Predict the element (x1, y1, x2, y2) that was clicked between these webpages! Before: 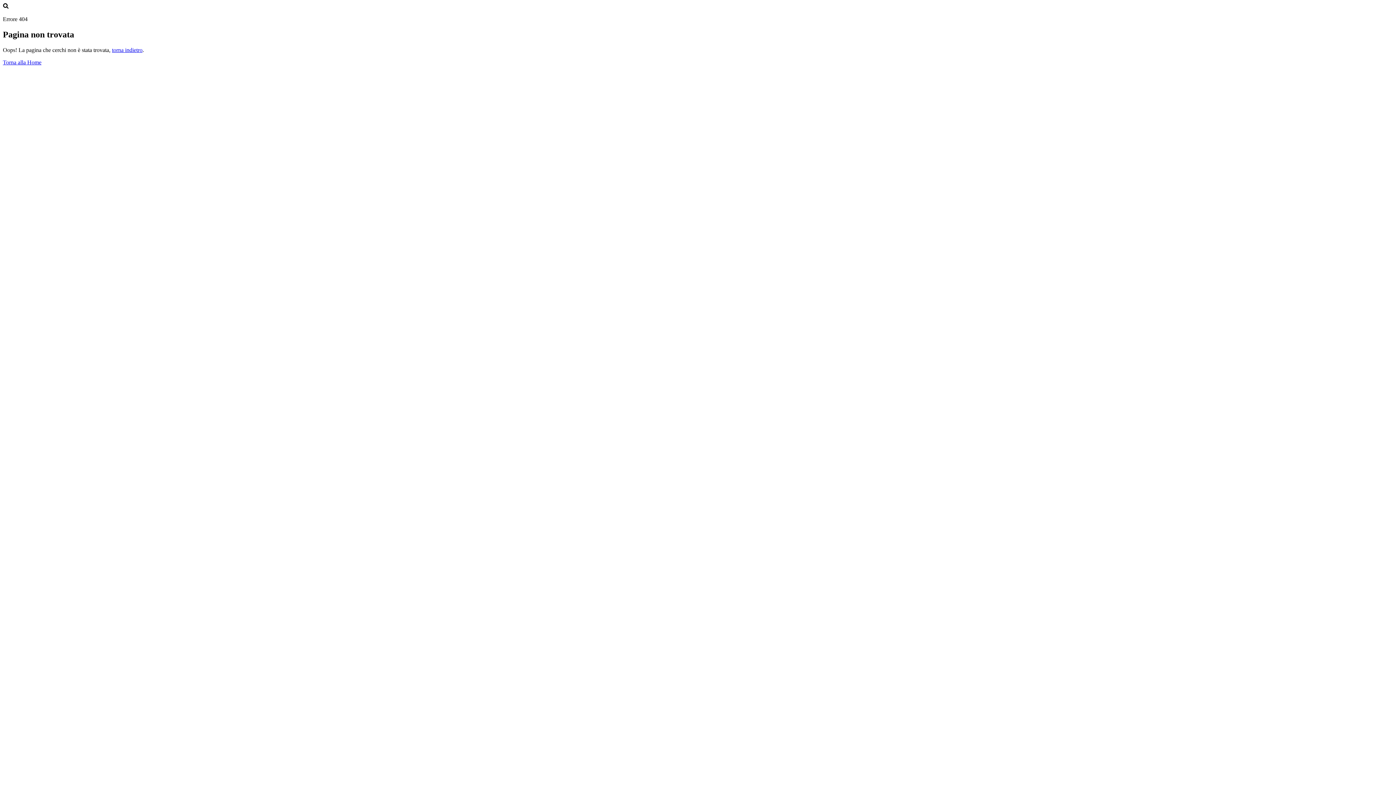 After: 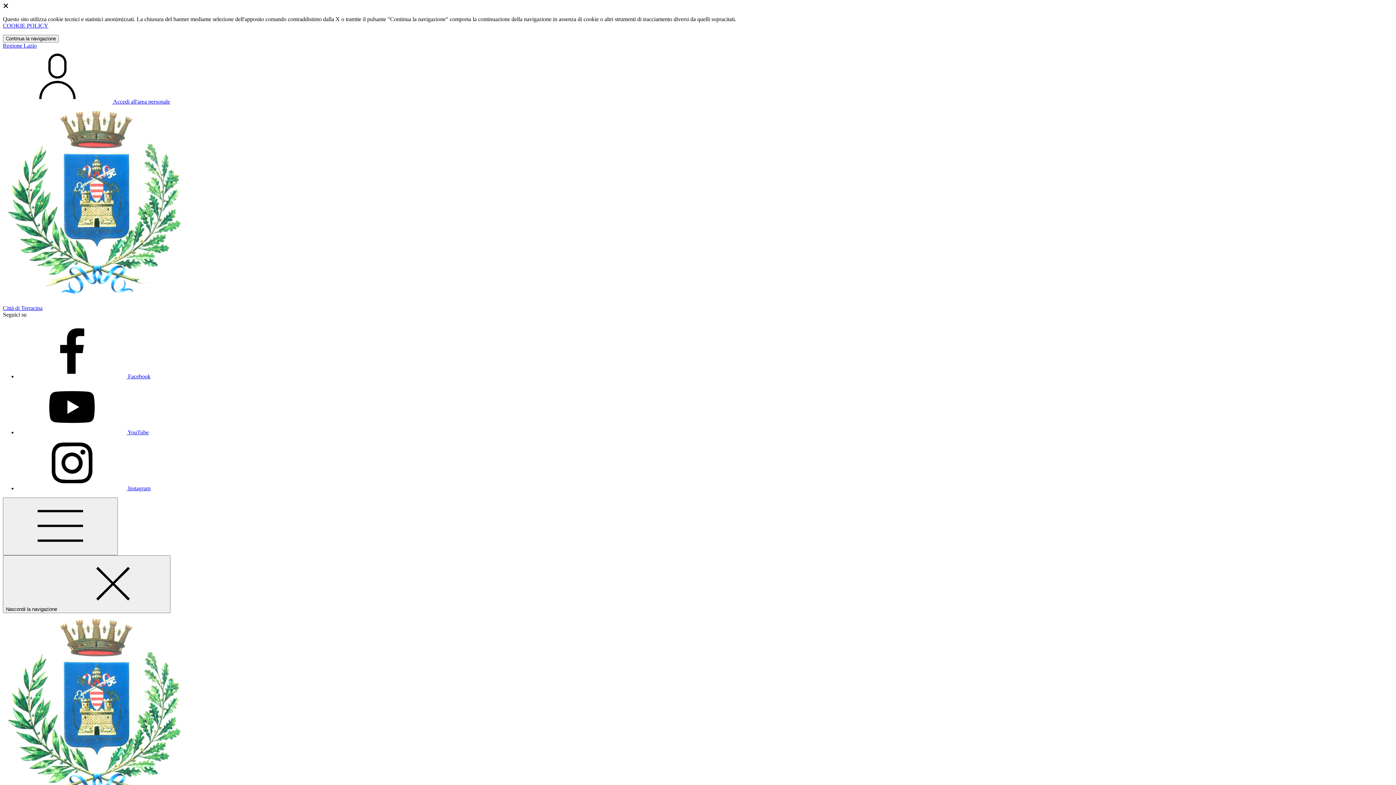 Action: bbox: (2, 59, 41, 65) label: Torna alla Home